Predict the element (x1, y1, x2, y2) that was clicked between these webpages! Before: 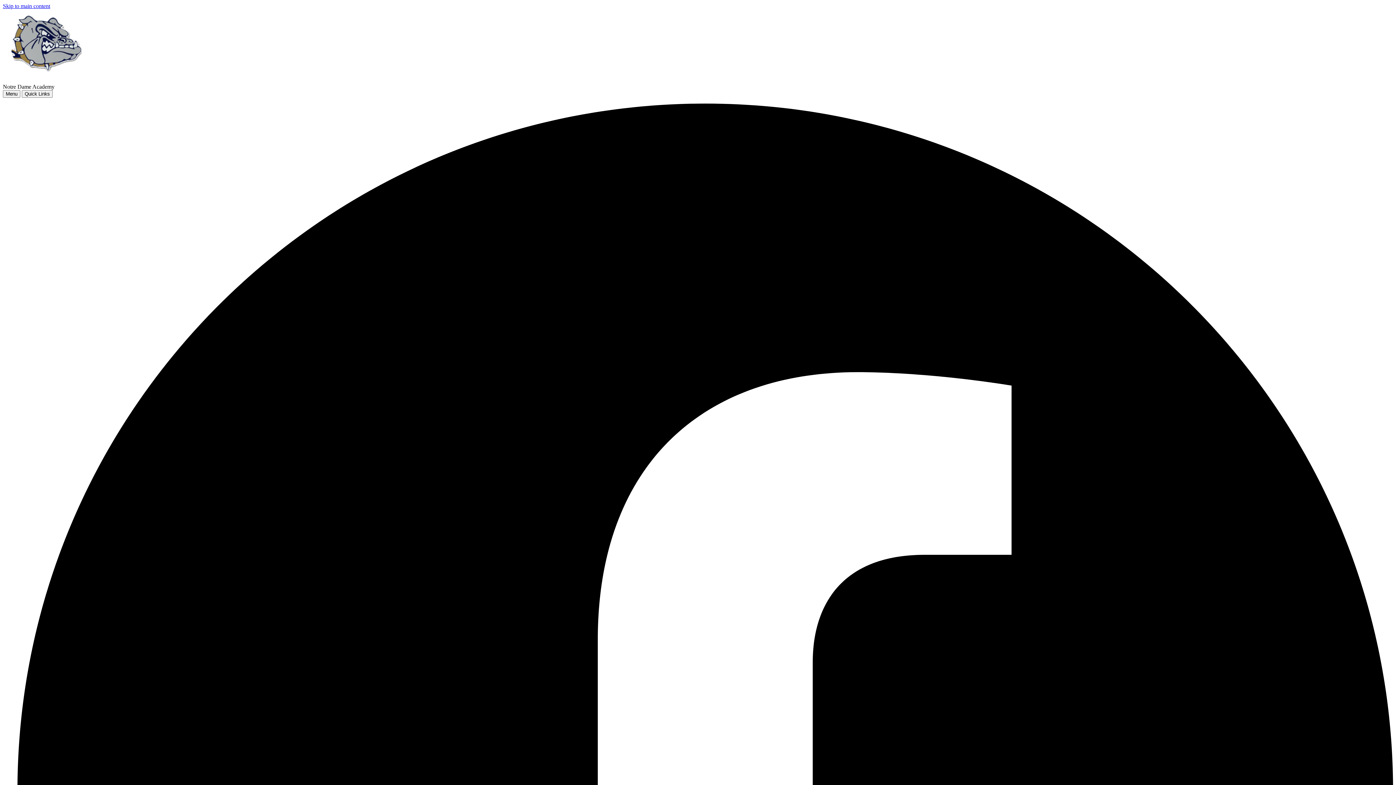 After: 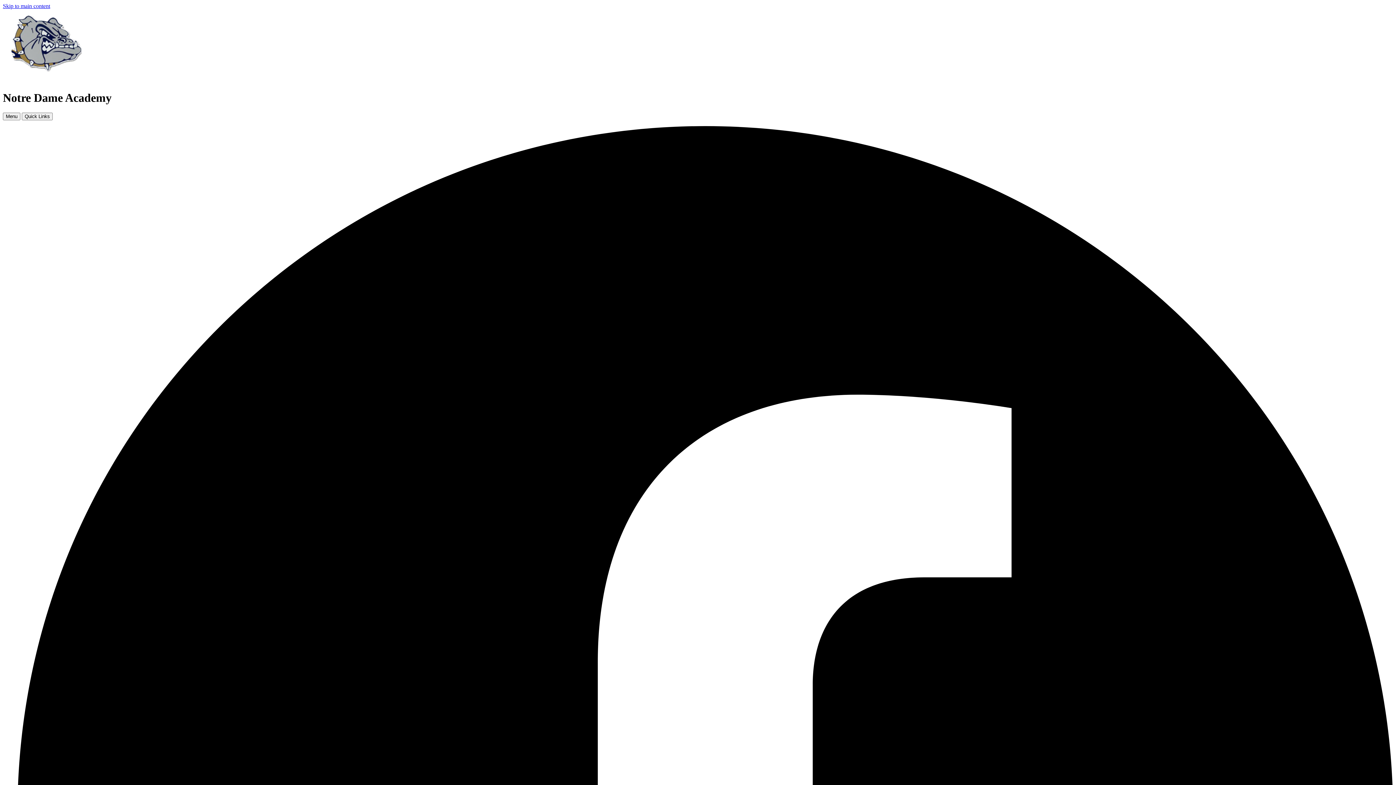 Action: bbox: (2, 77, 85, 83)